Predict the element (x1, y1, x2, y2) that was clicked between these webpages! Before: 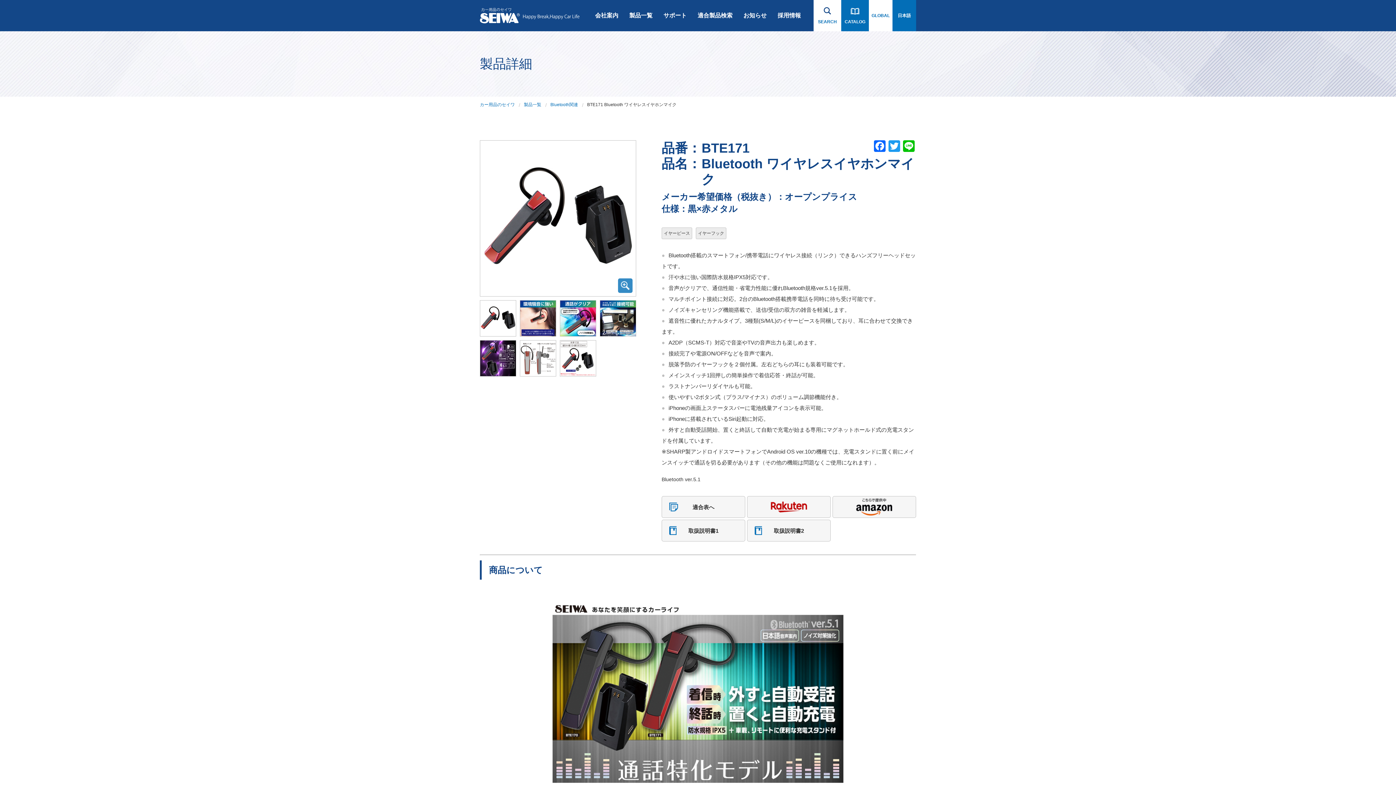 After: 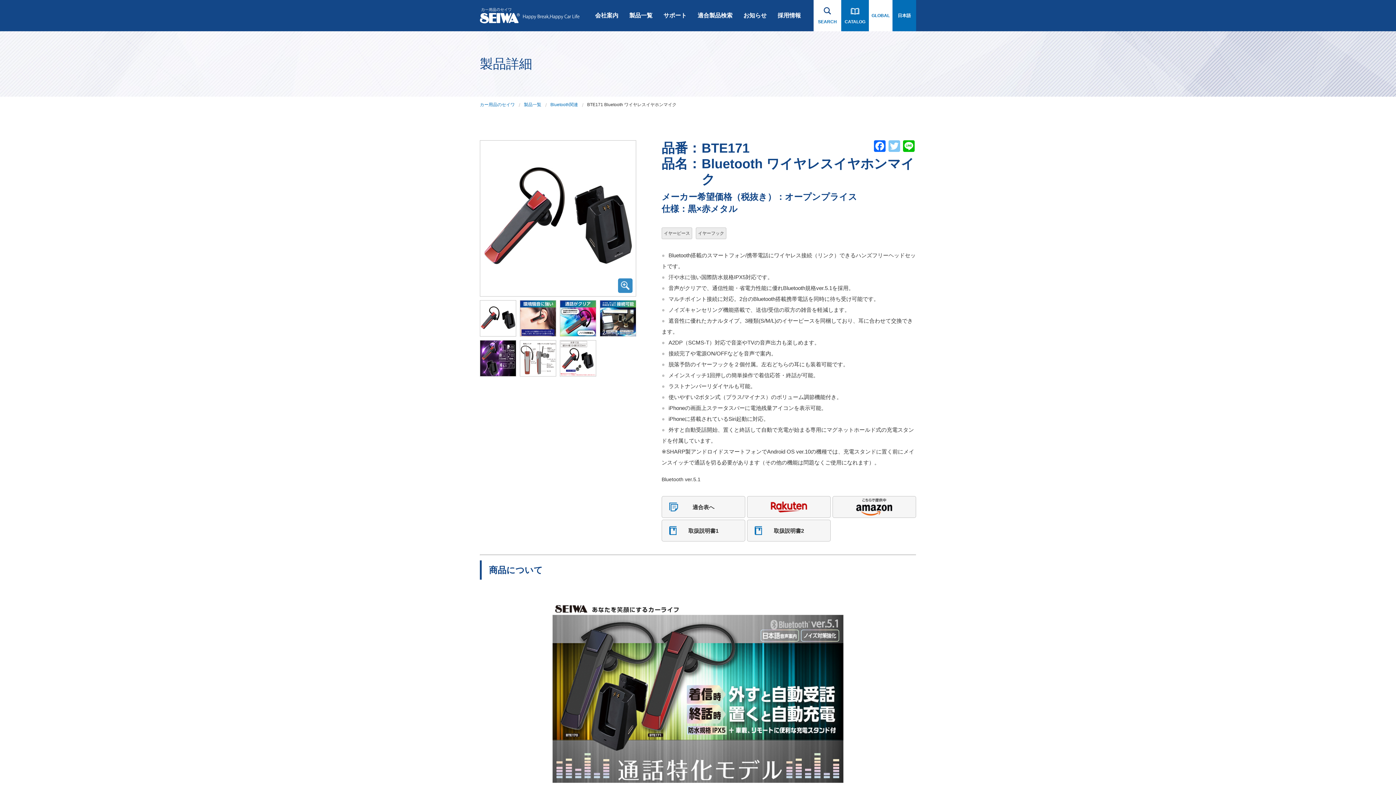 Action: label: Twitter bbox: (887, 140, 901, 153)